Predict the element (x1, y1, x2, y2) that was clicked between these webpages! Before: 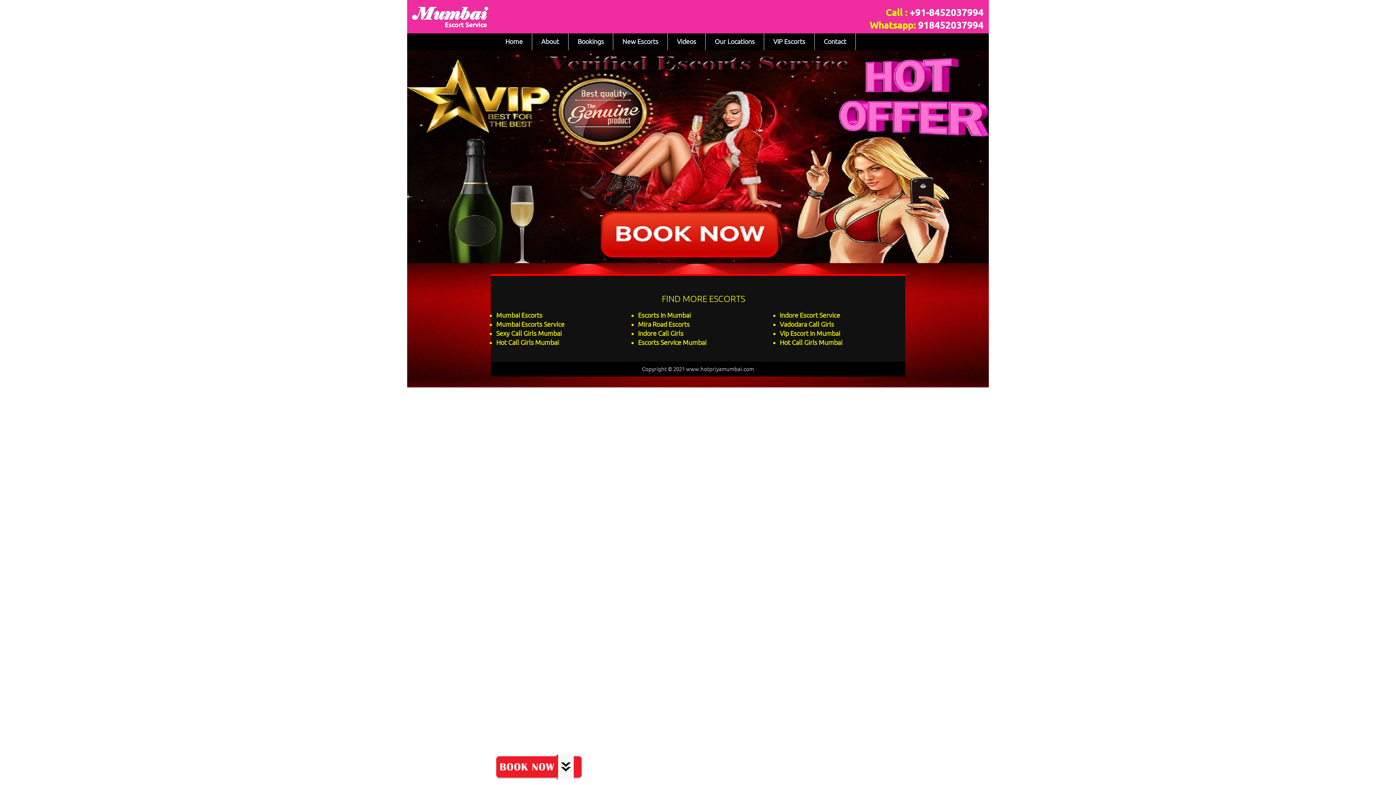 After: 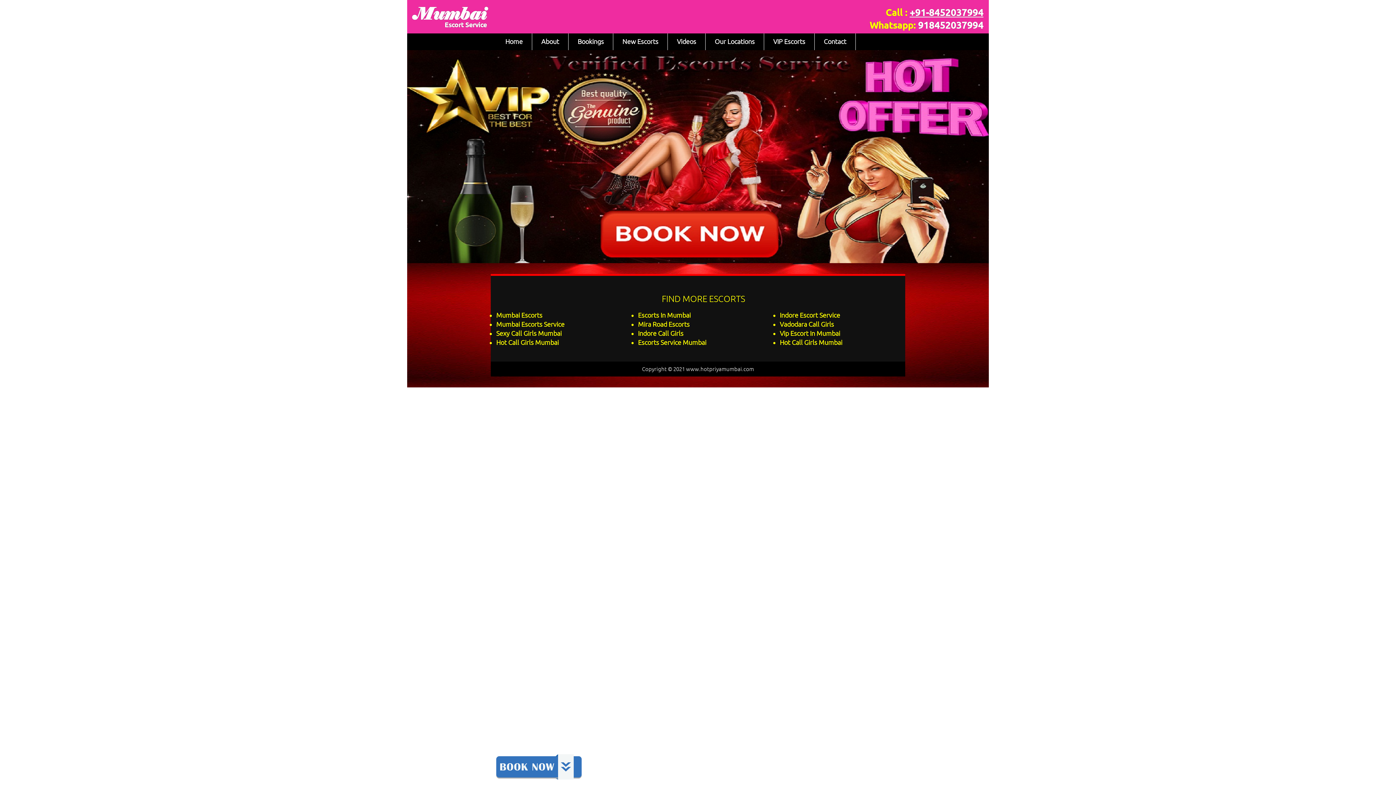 Action: bbox: (909, 6, 983, 18) label: +91-8452037994